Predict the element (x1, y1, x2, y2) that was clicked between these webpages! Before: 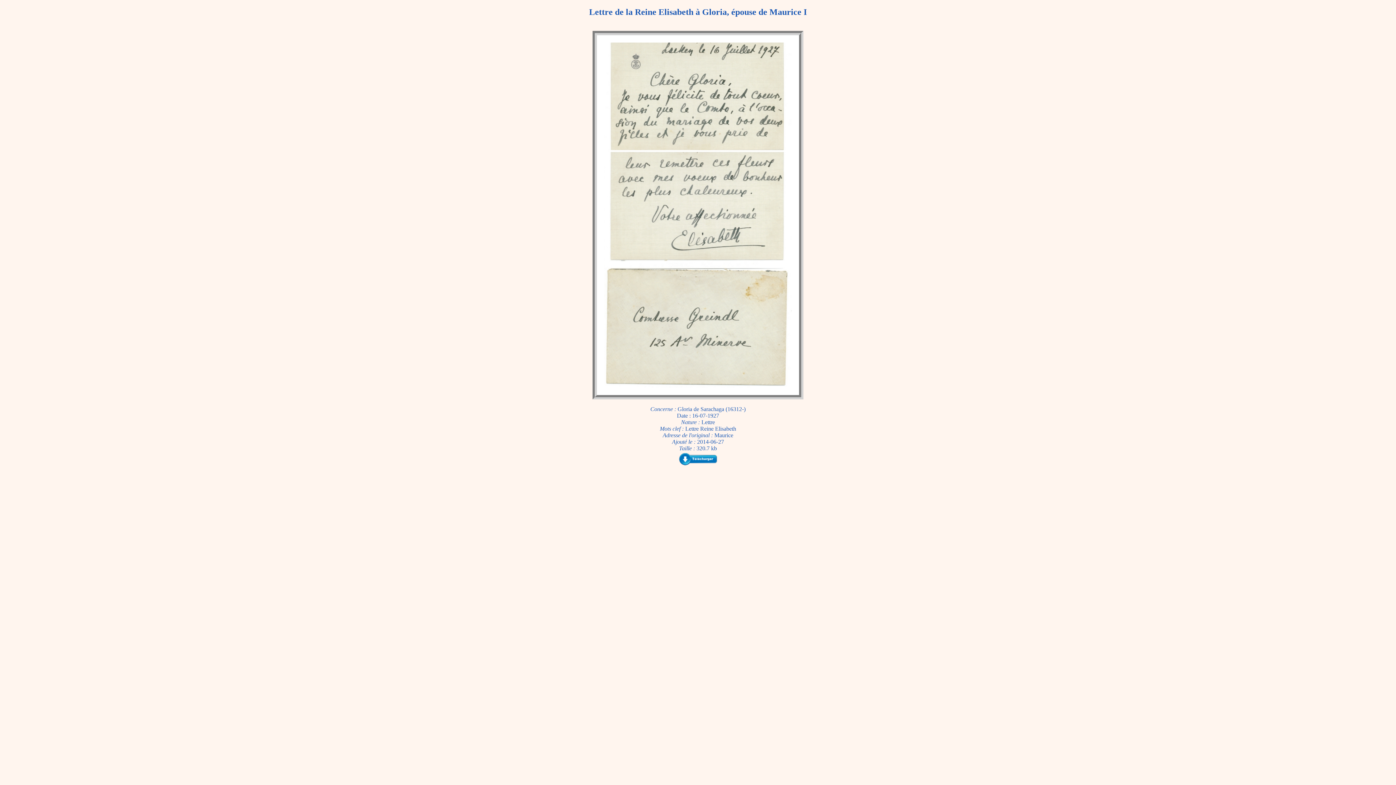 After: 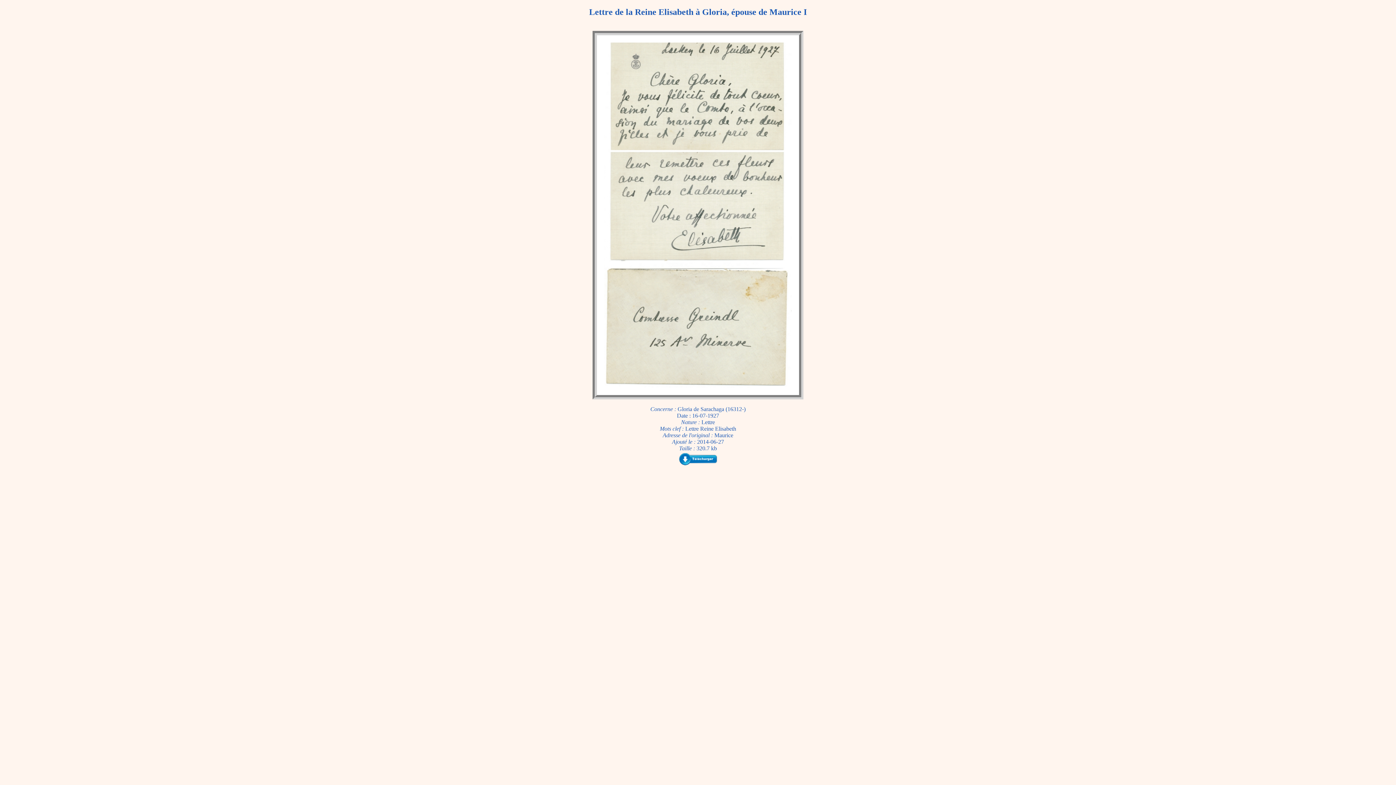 Action: bbox: (678, 455, 718, 461)